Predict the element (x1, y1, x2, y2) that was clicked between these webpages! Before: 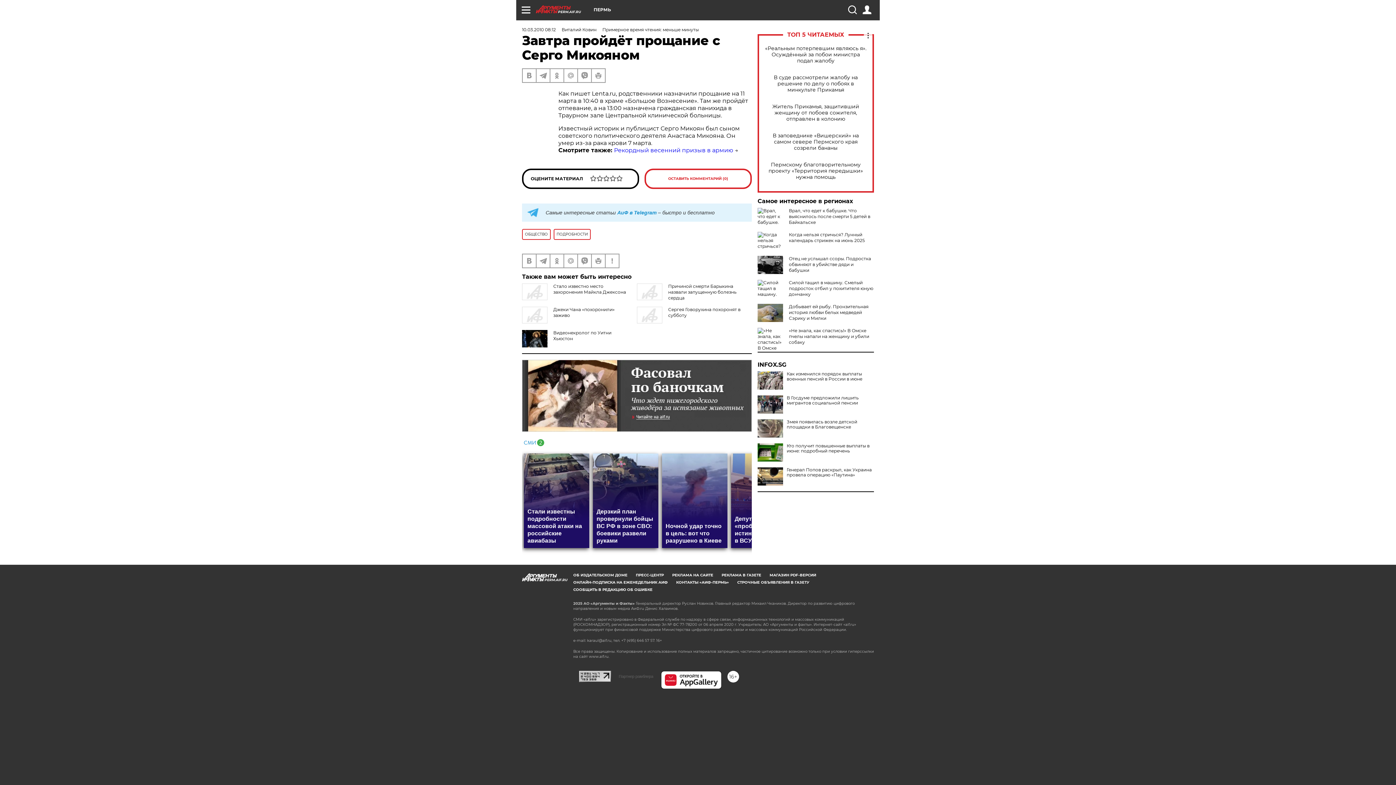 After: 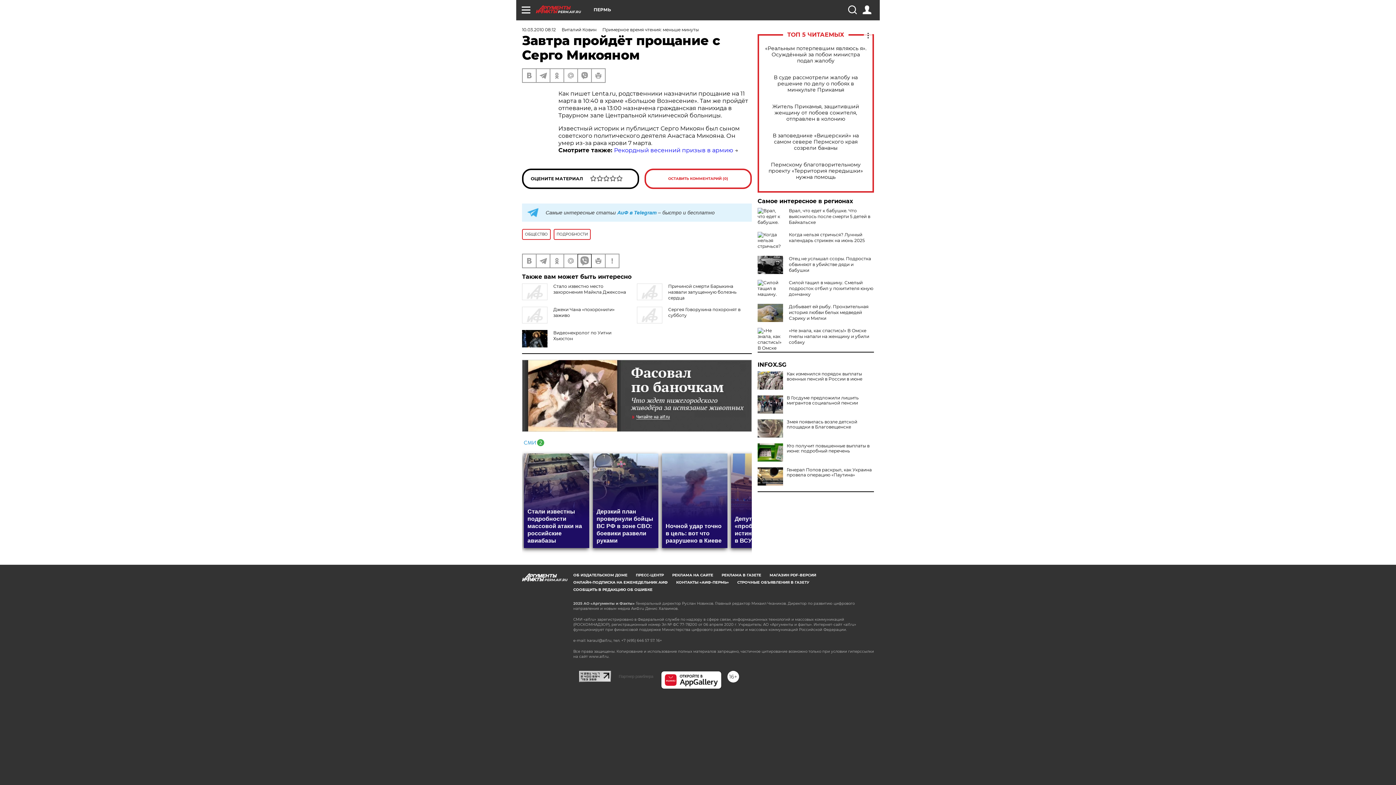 Action: bbox: (578, 254, 591, 267)